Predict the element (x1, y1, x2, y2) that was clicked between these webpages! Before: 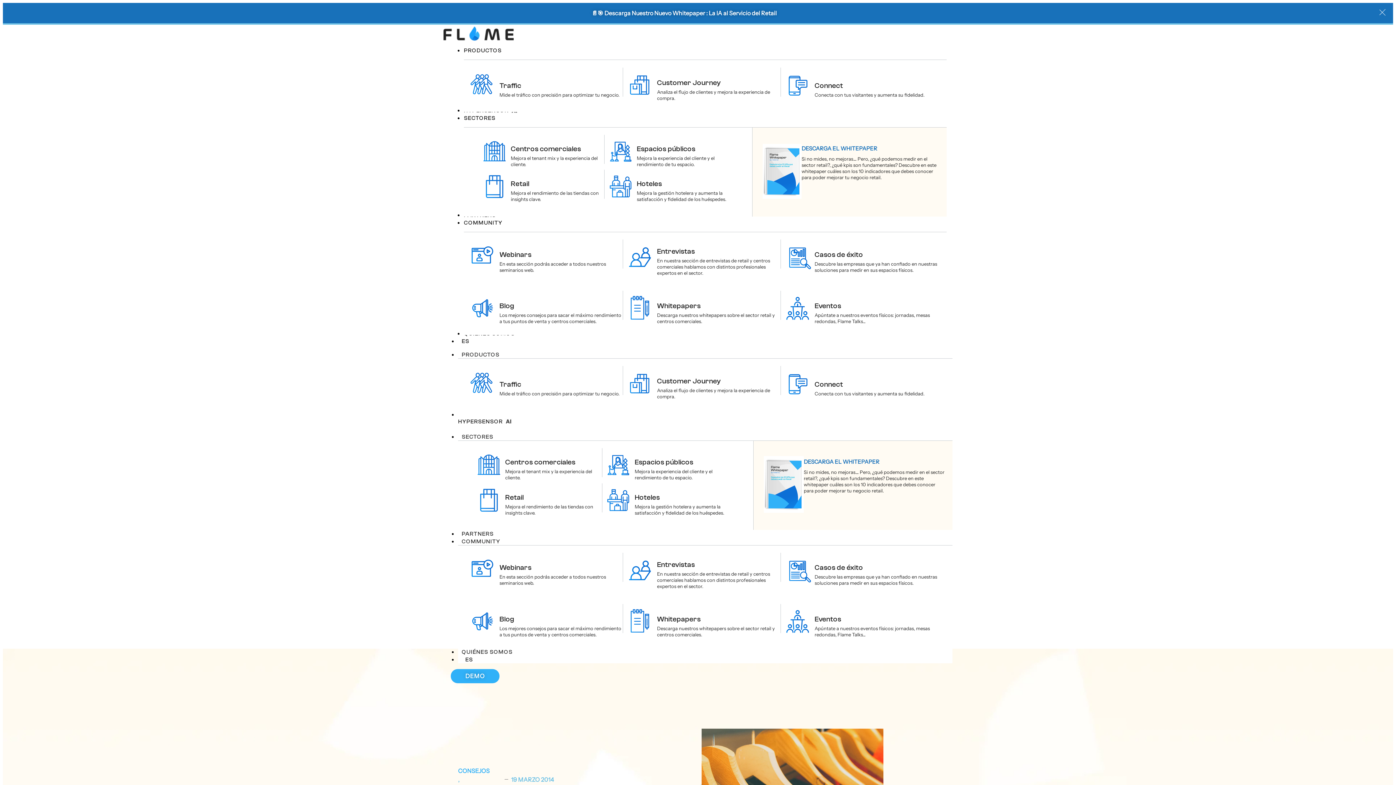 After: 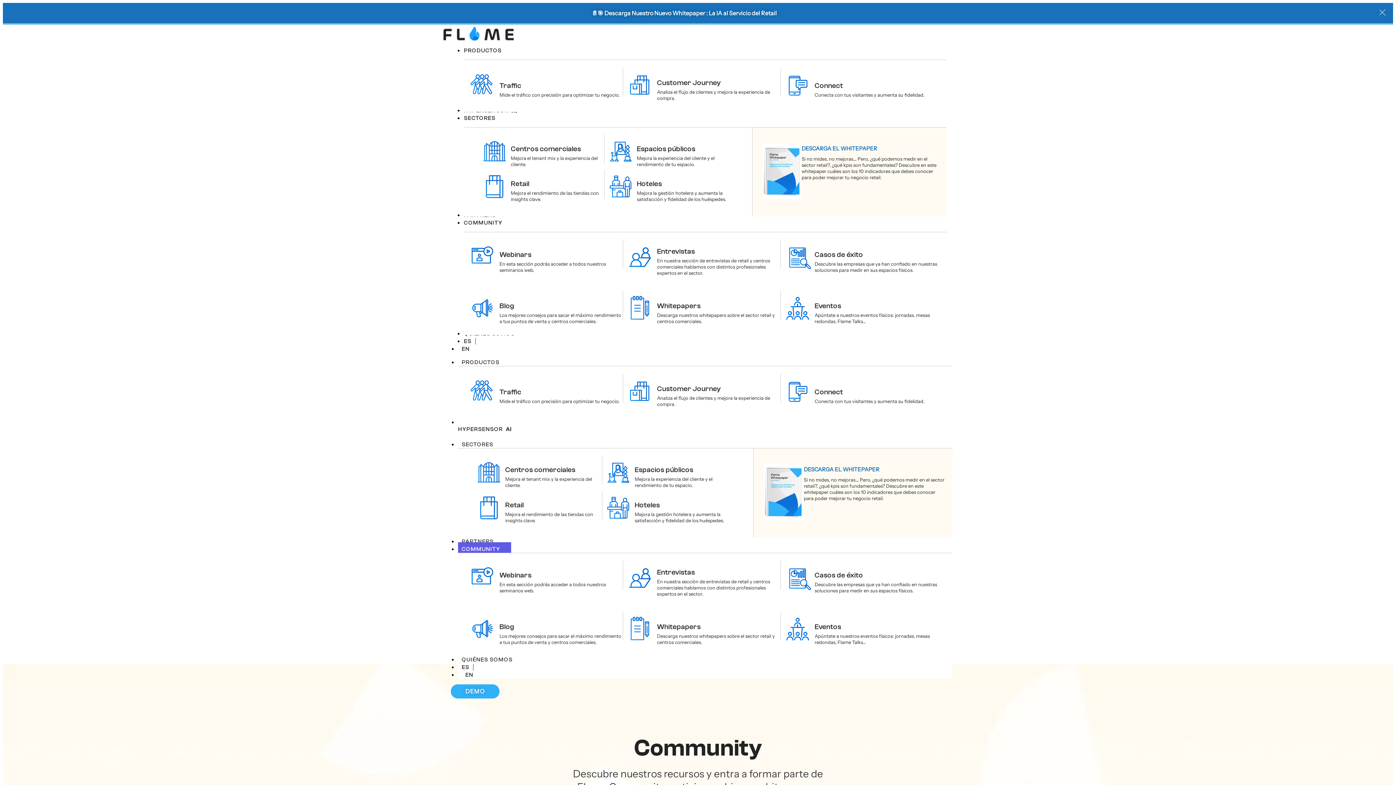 Action: label: COMMUNITY bbox: (458, 534, 511, 548)